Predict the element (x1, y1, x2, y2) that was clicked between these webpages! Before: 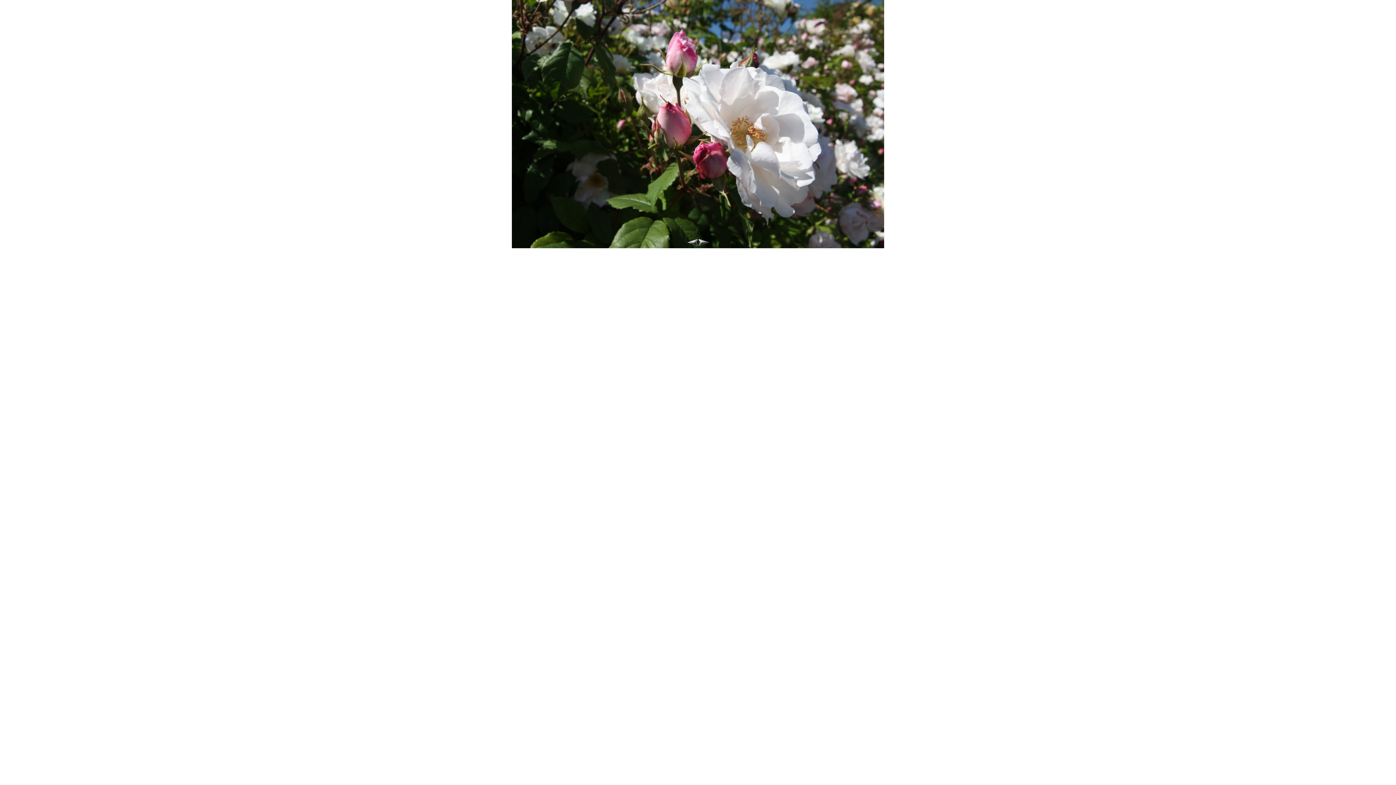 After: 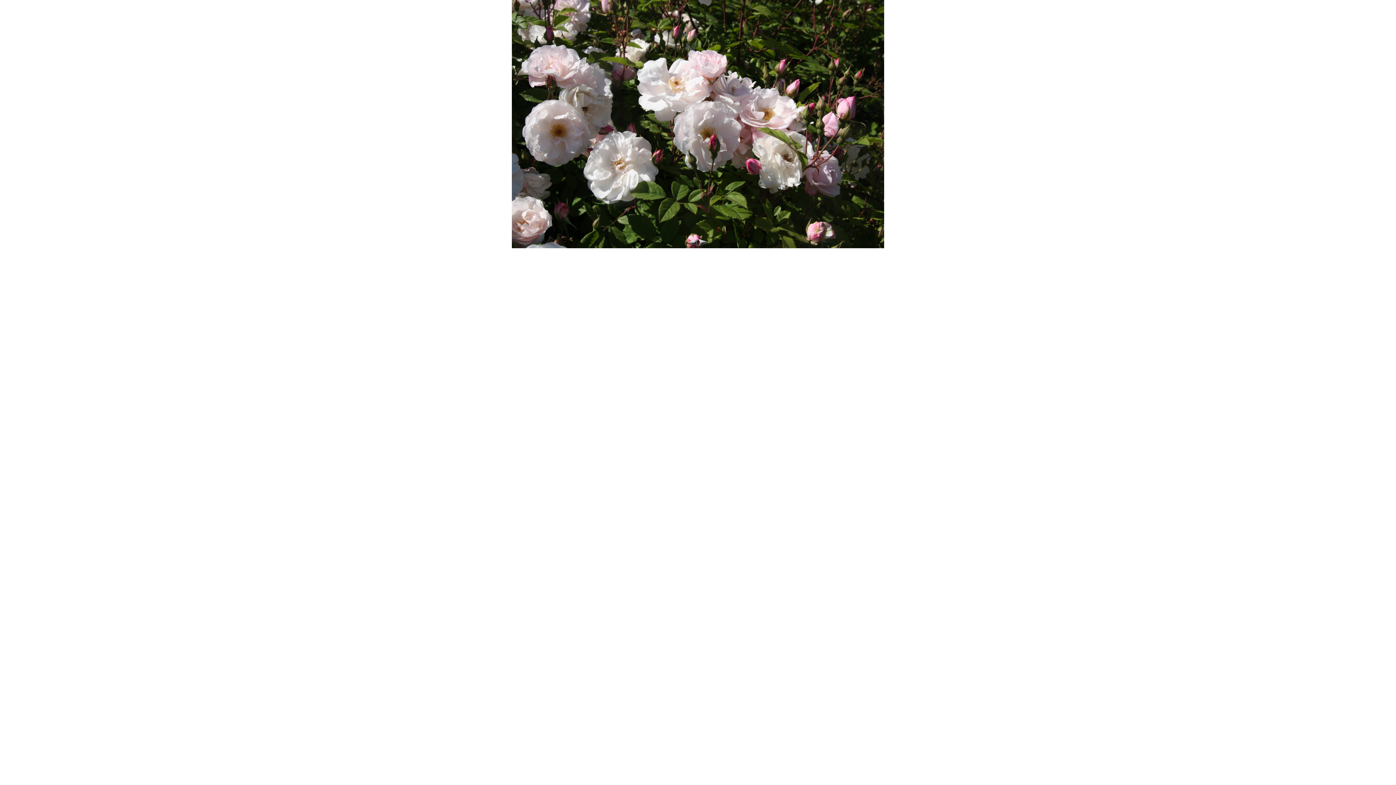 Action: bbox: (698, 241, 709, 247)